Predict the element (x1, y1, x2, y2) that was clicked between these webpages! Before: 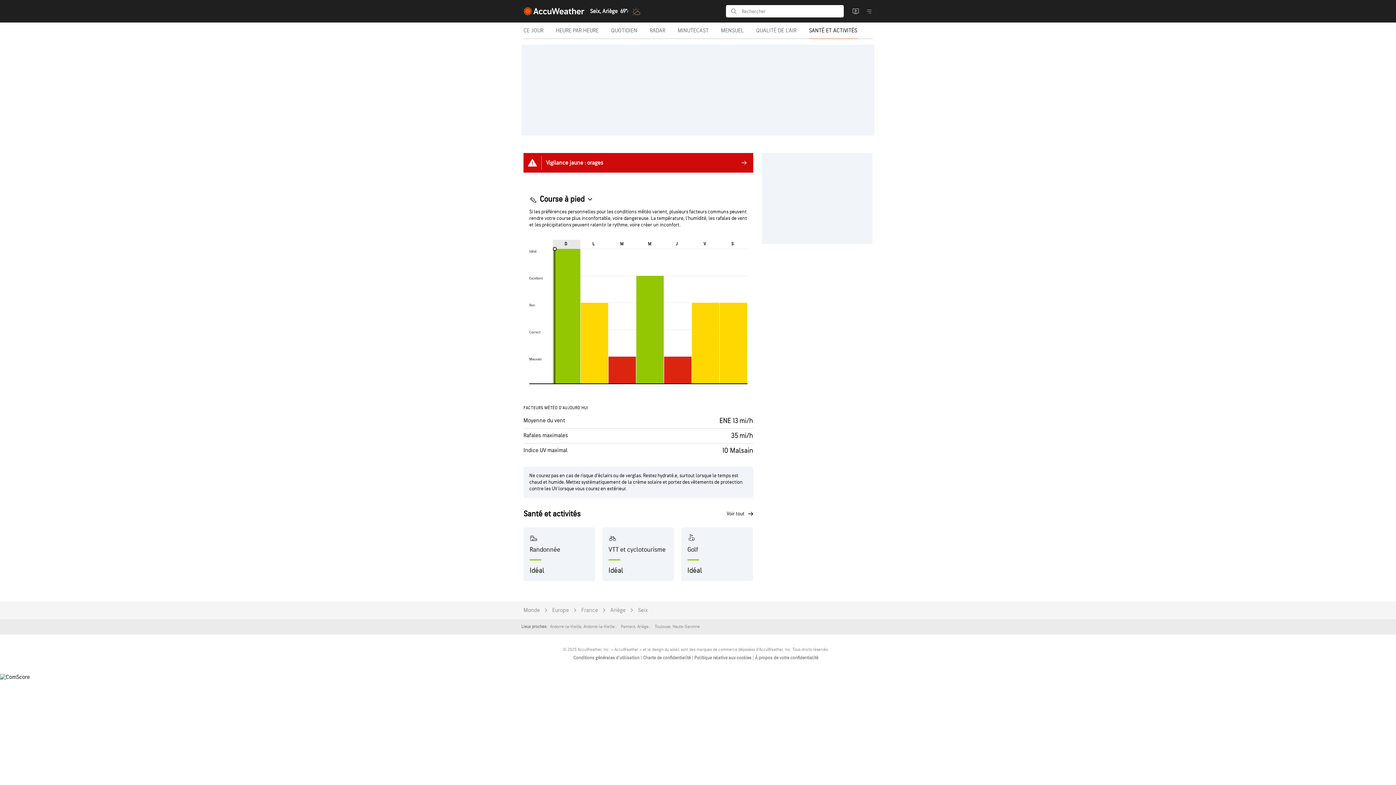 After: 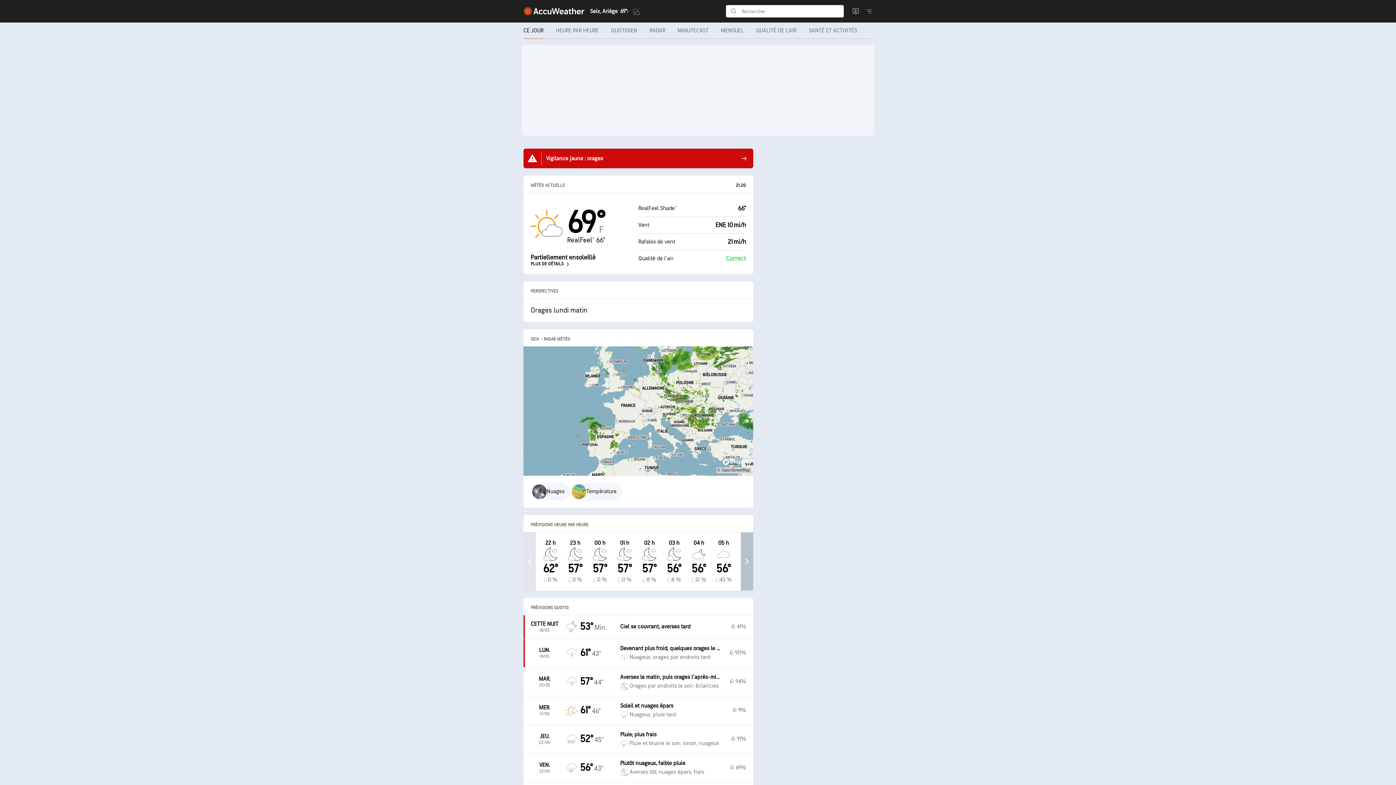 Action: bbox: (590, 6, 640, 15) label: Seix, Ariège
69°F